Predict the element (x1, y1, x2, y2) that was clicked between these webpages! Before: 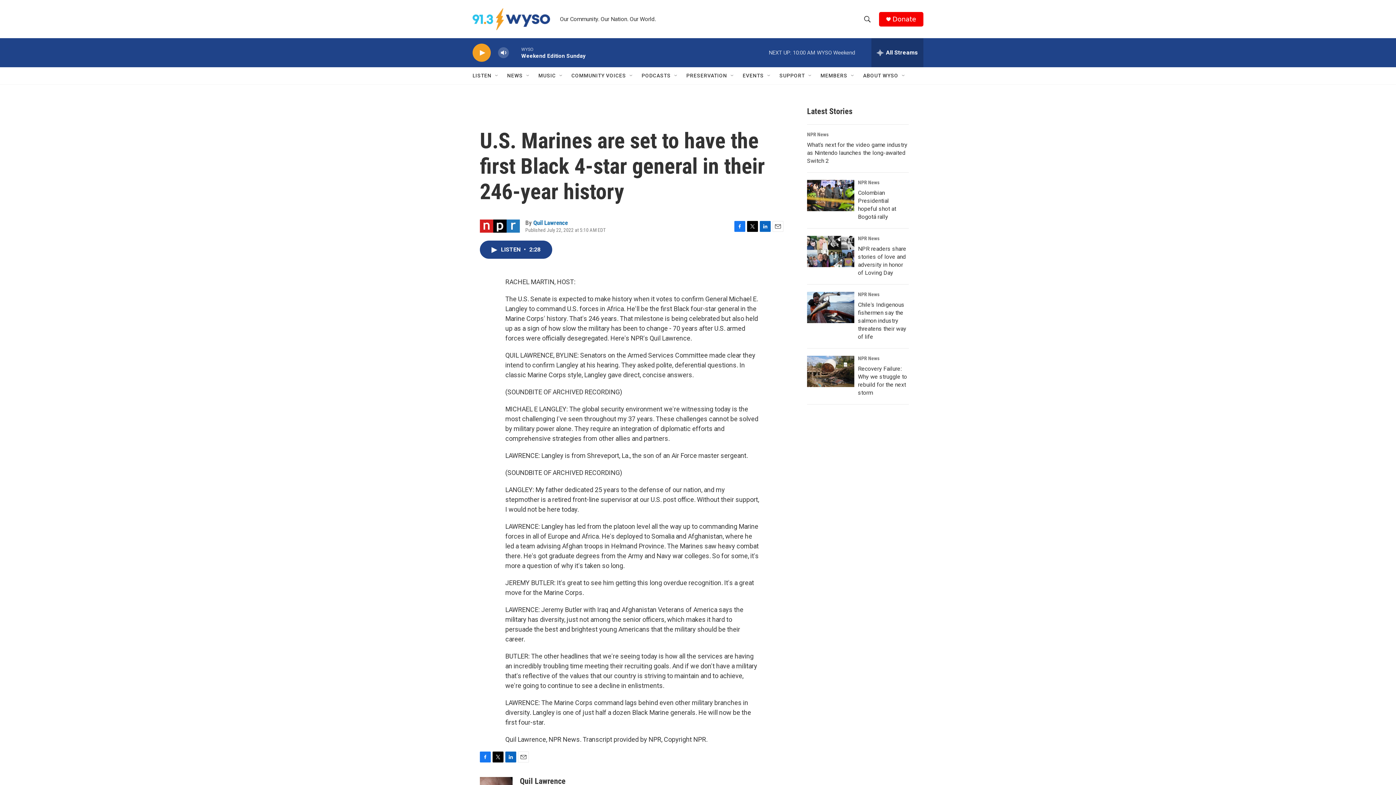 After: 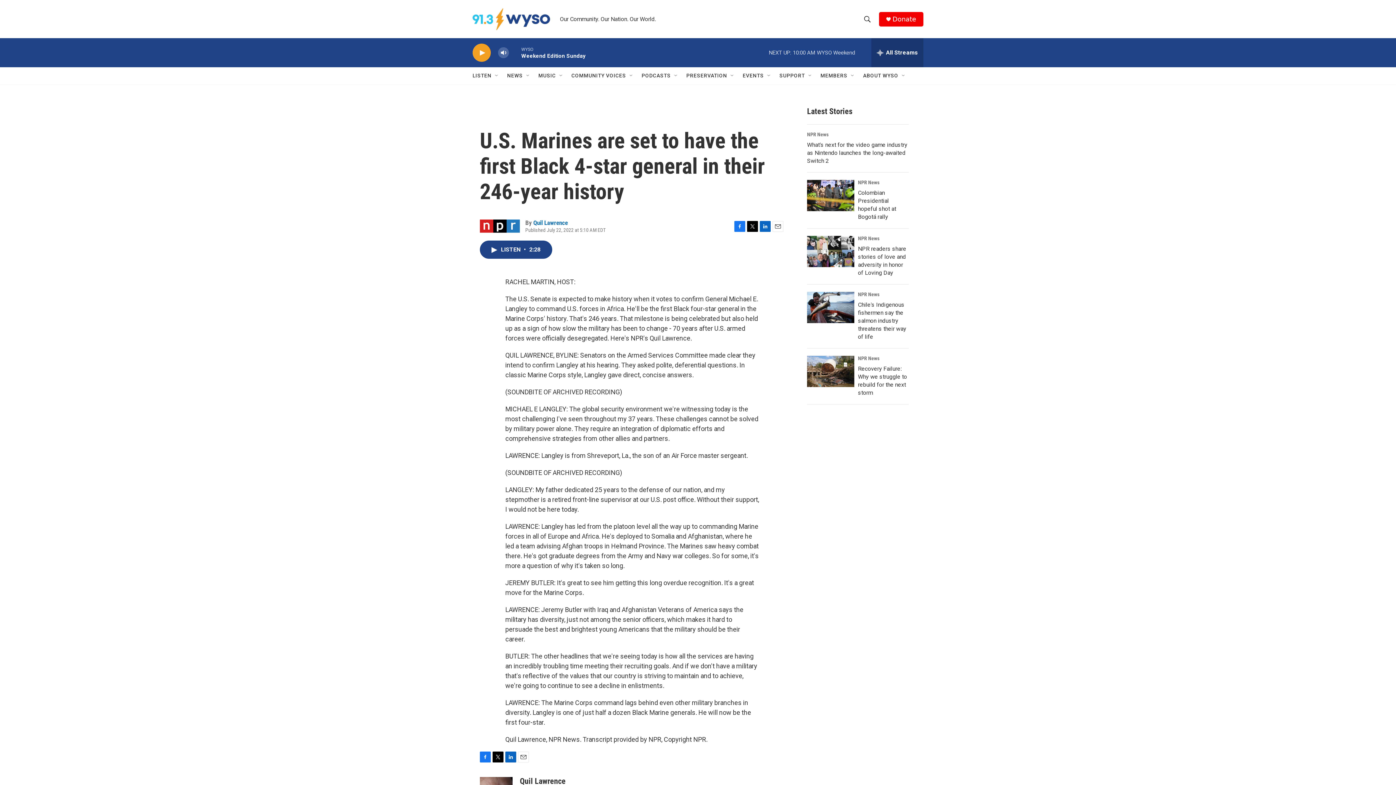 Action: bbox: (505, 752, 516, 762) label: LinkedIn